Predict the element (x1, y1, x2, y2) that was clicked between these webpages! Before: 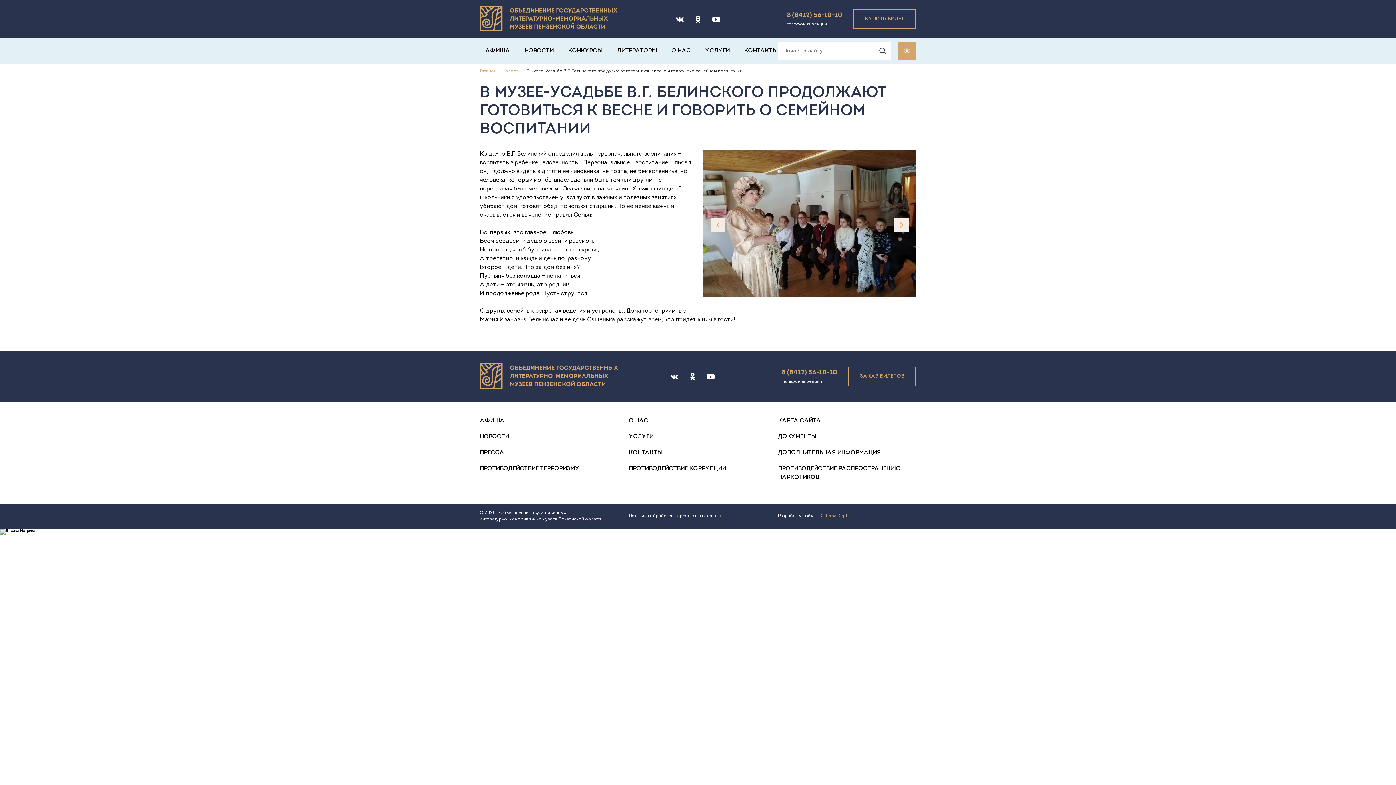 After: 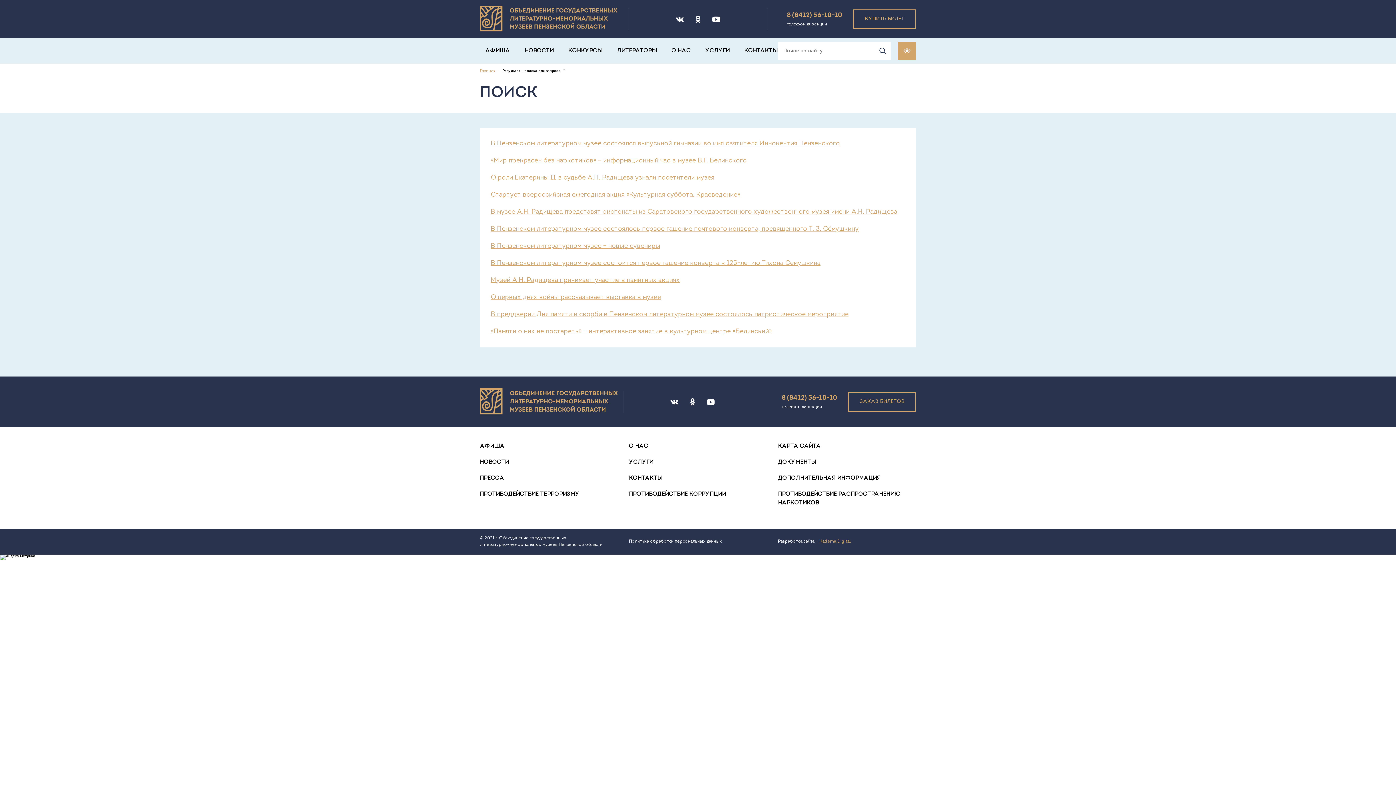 Action: bbox: (878, 46, 887, 55)